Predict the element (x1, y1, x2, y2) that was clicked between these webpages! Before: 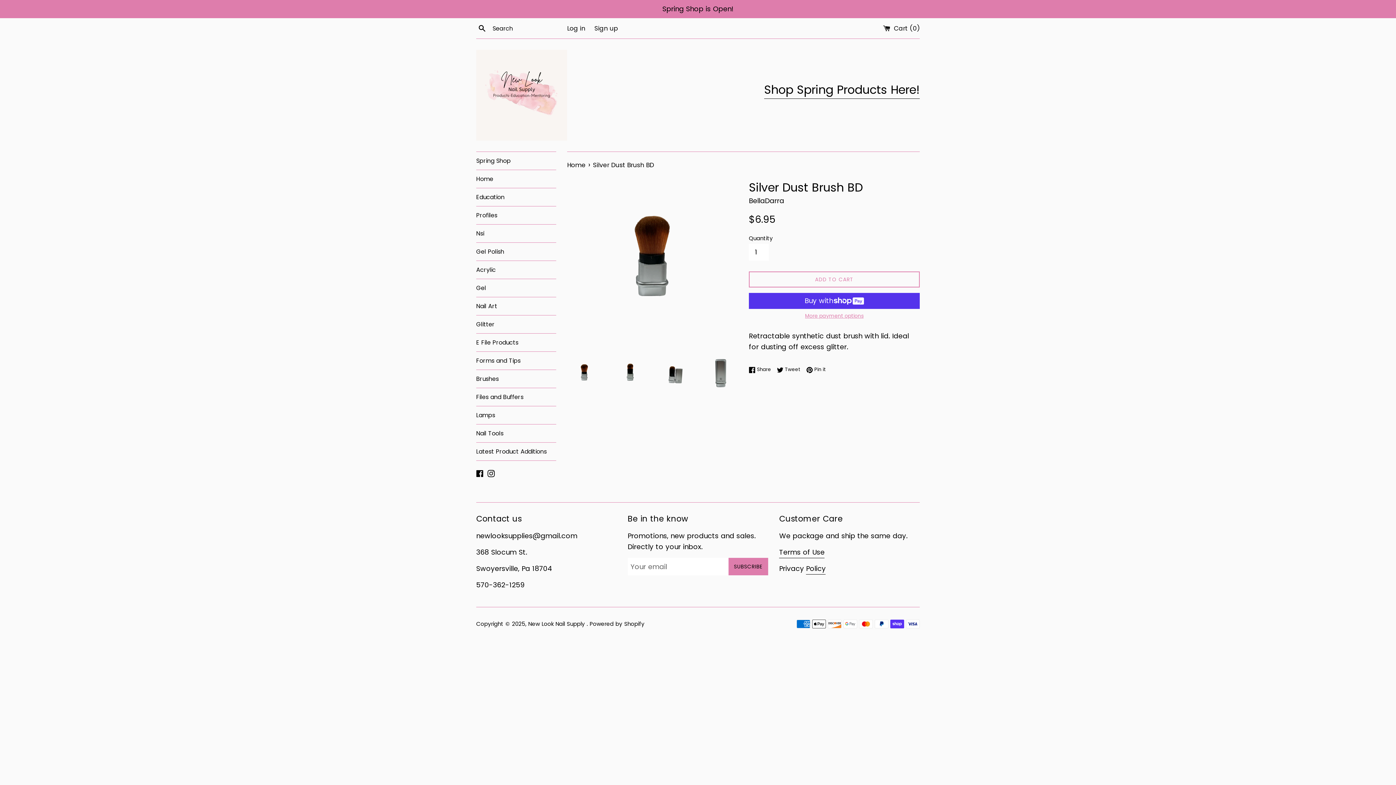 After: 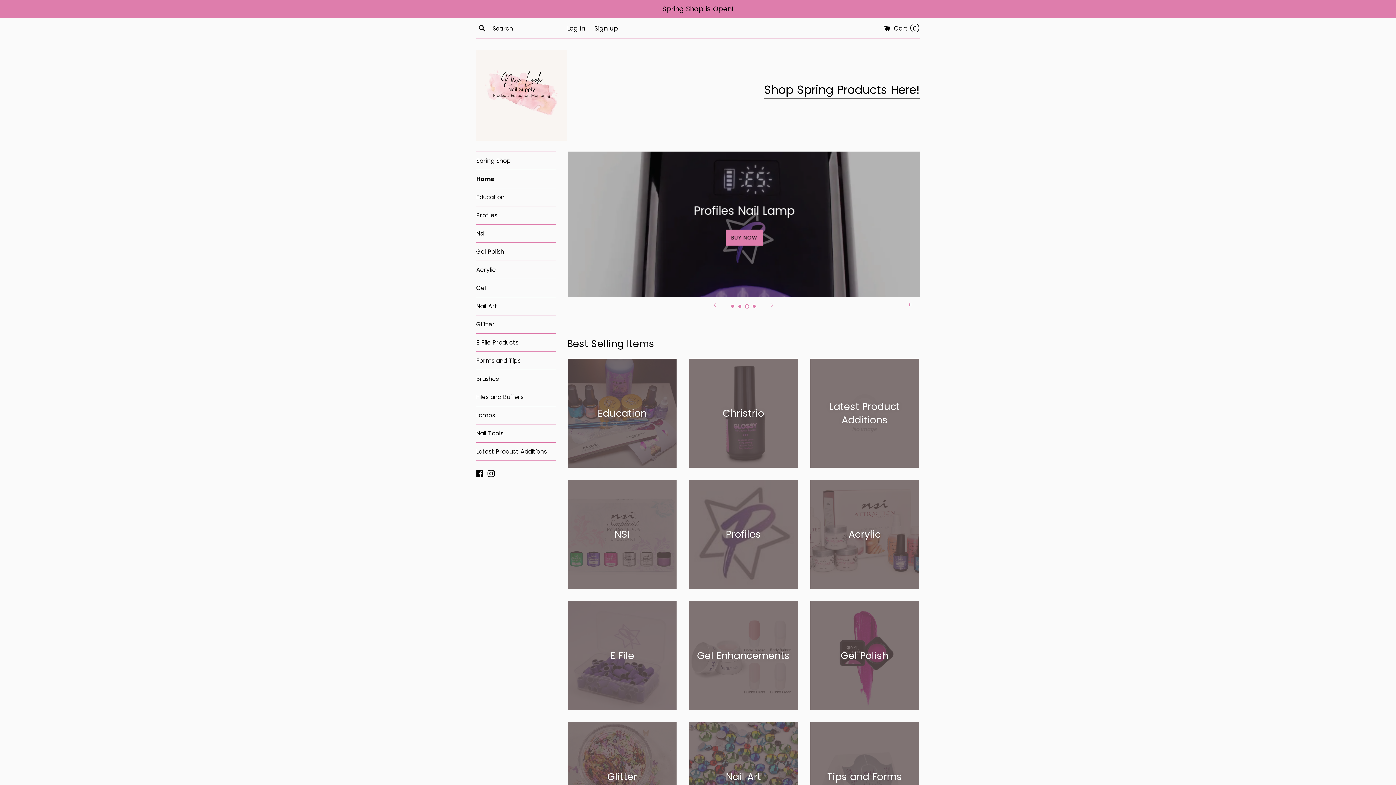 Action: bbox: (476, 49, 567, 140)